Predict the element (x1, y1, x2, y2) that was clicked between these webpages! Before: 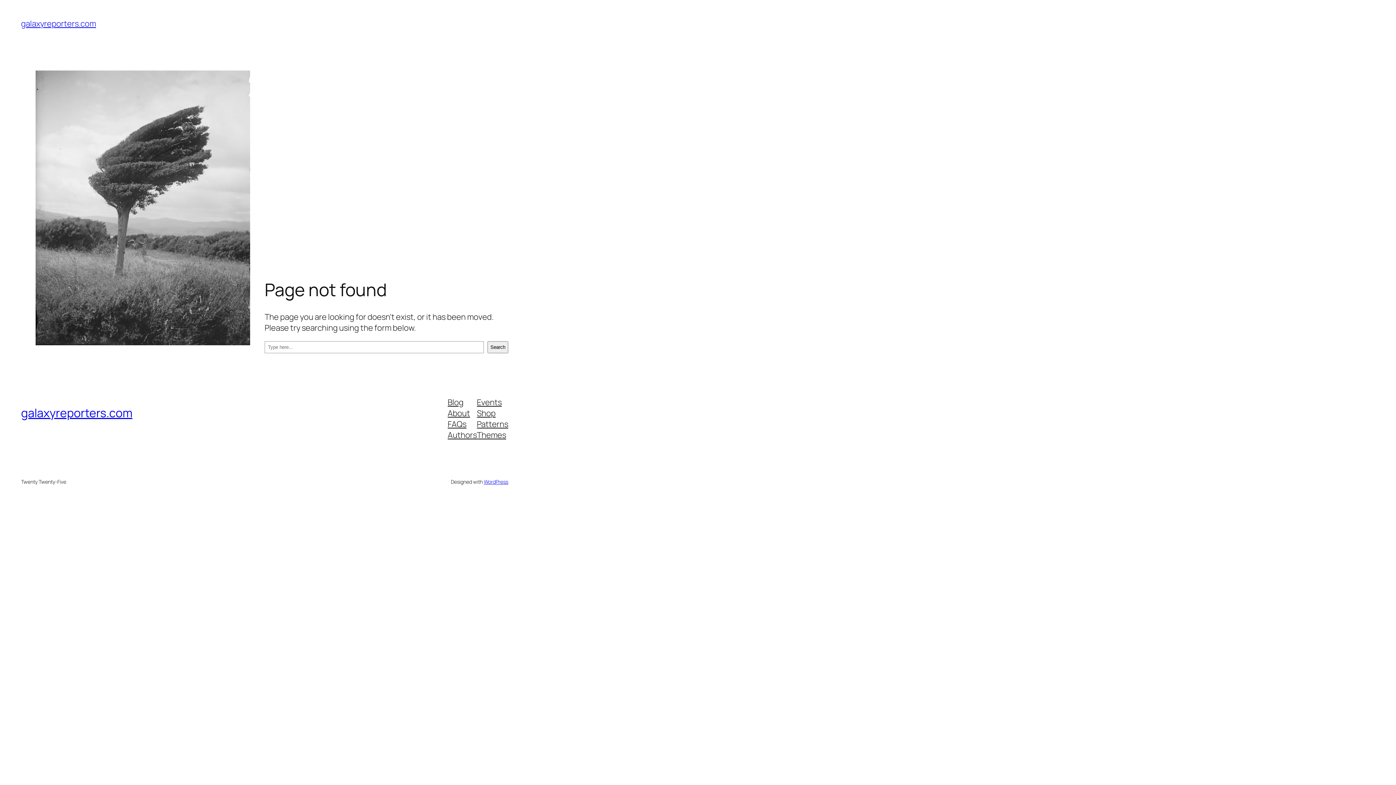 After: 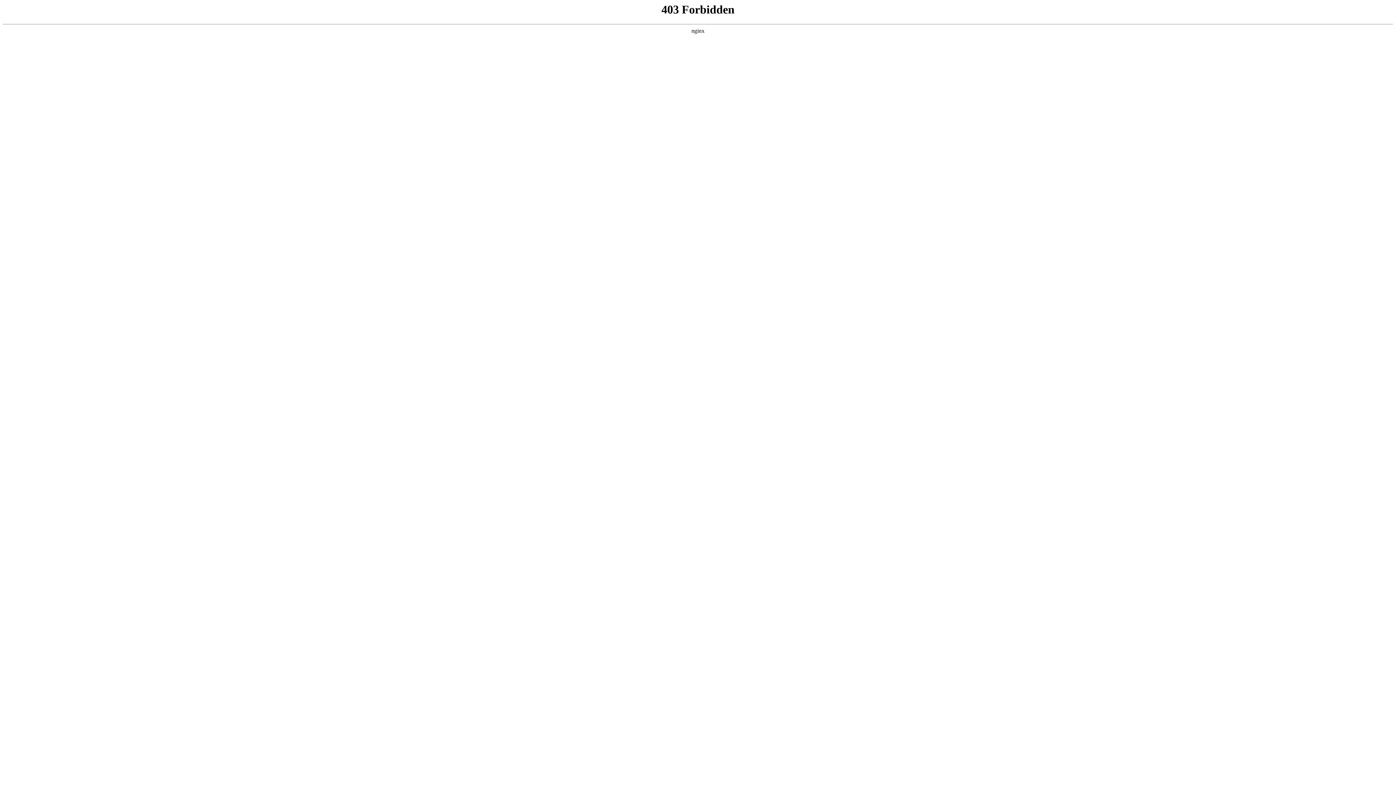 Action: bbox: (483, 478, 508, 485) label: WordPress